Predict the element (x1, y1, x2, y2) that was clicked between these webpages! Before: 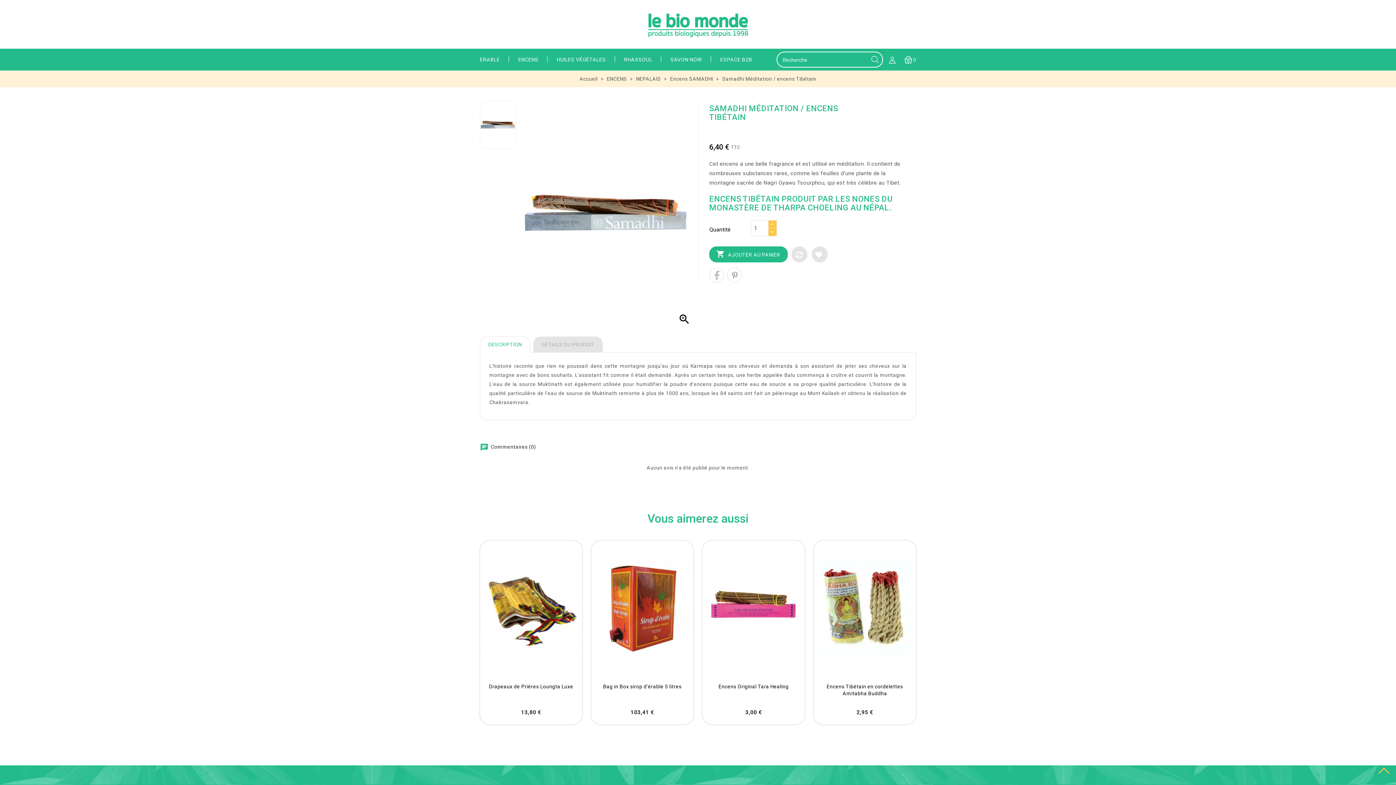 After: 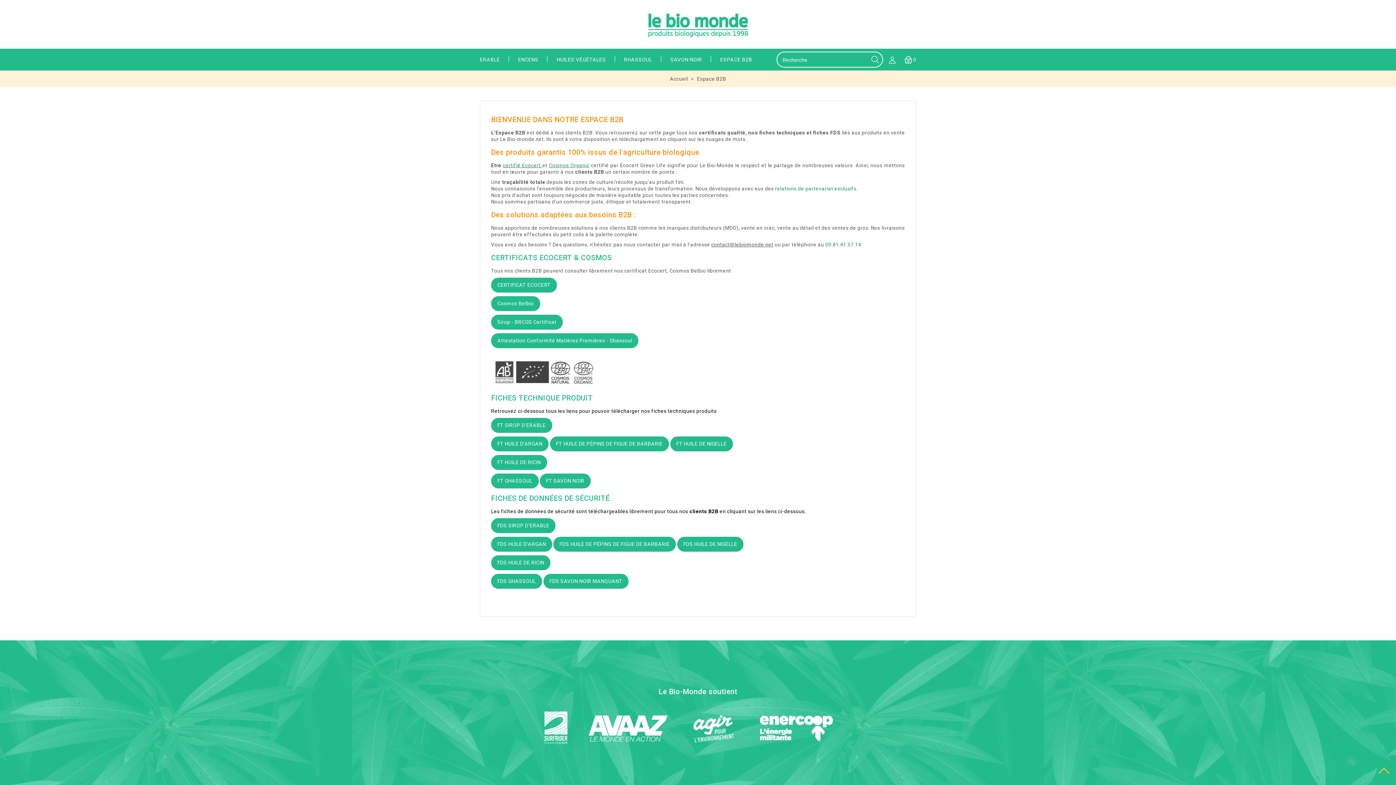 Action: bbox: (711, 48, 752, 70) label: ESPACE B2B